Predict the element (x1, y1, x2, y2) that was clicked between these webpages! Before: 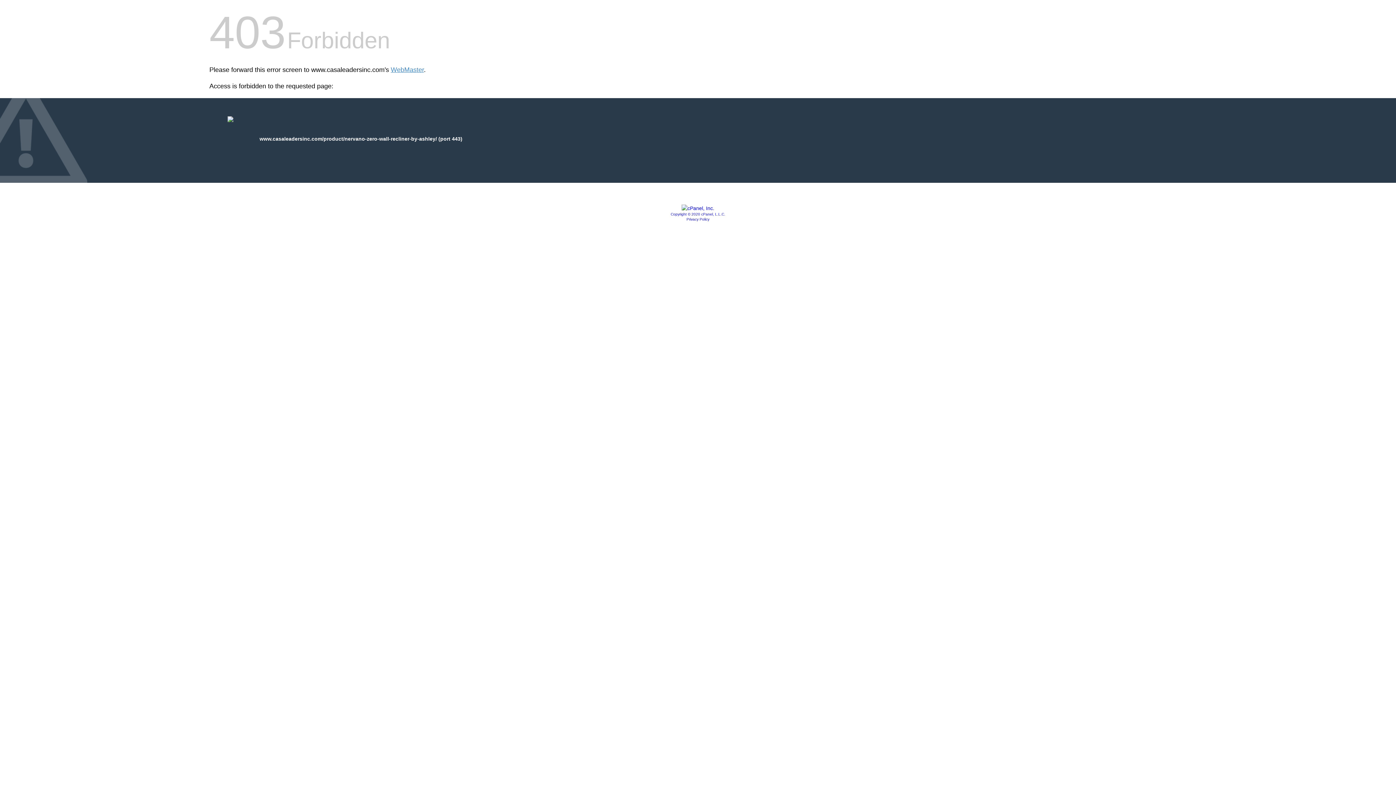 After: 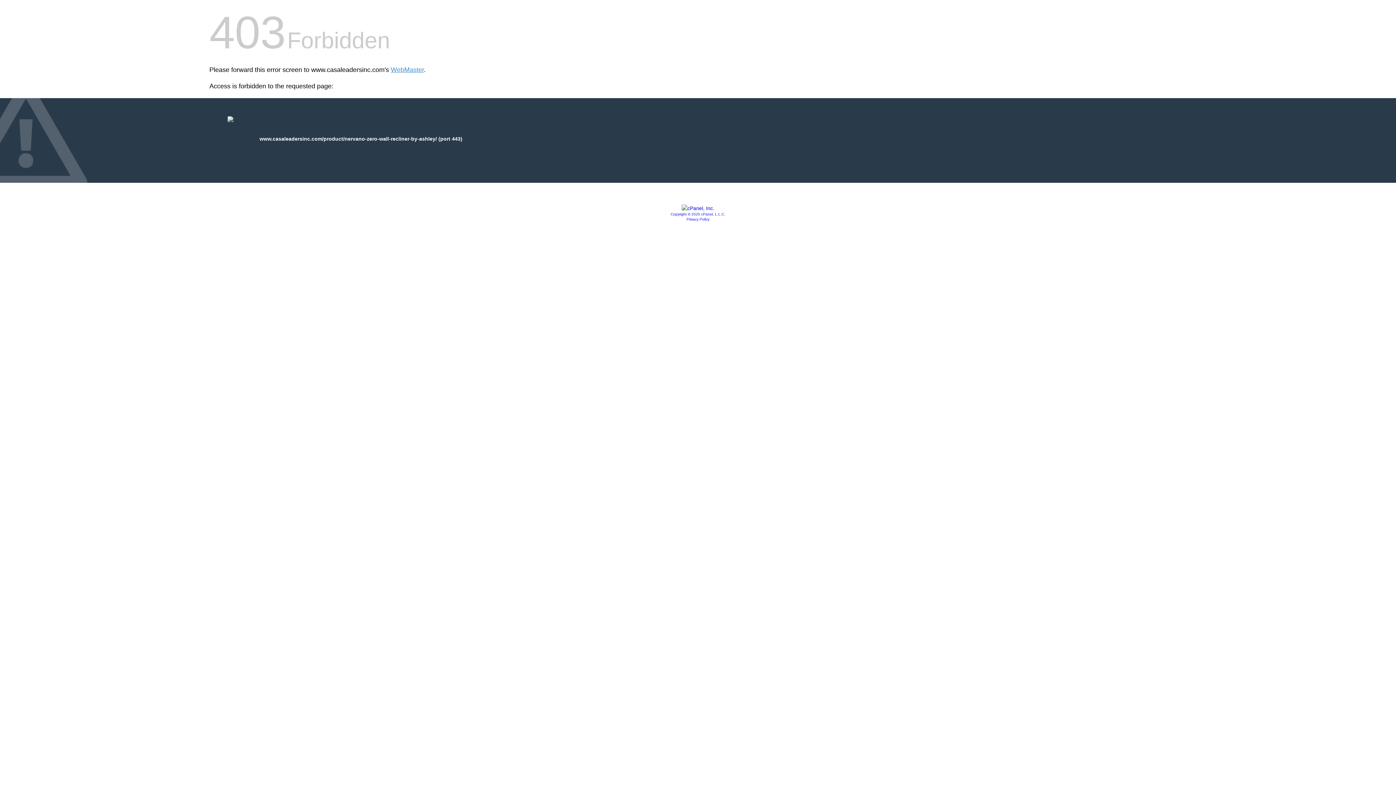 Action: bbox: (686, 217, 709, 221) label: Privacy Policy